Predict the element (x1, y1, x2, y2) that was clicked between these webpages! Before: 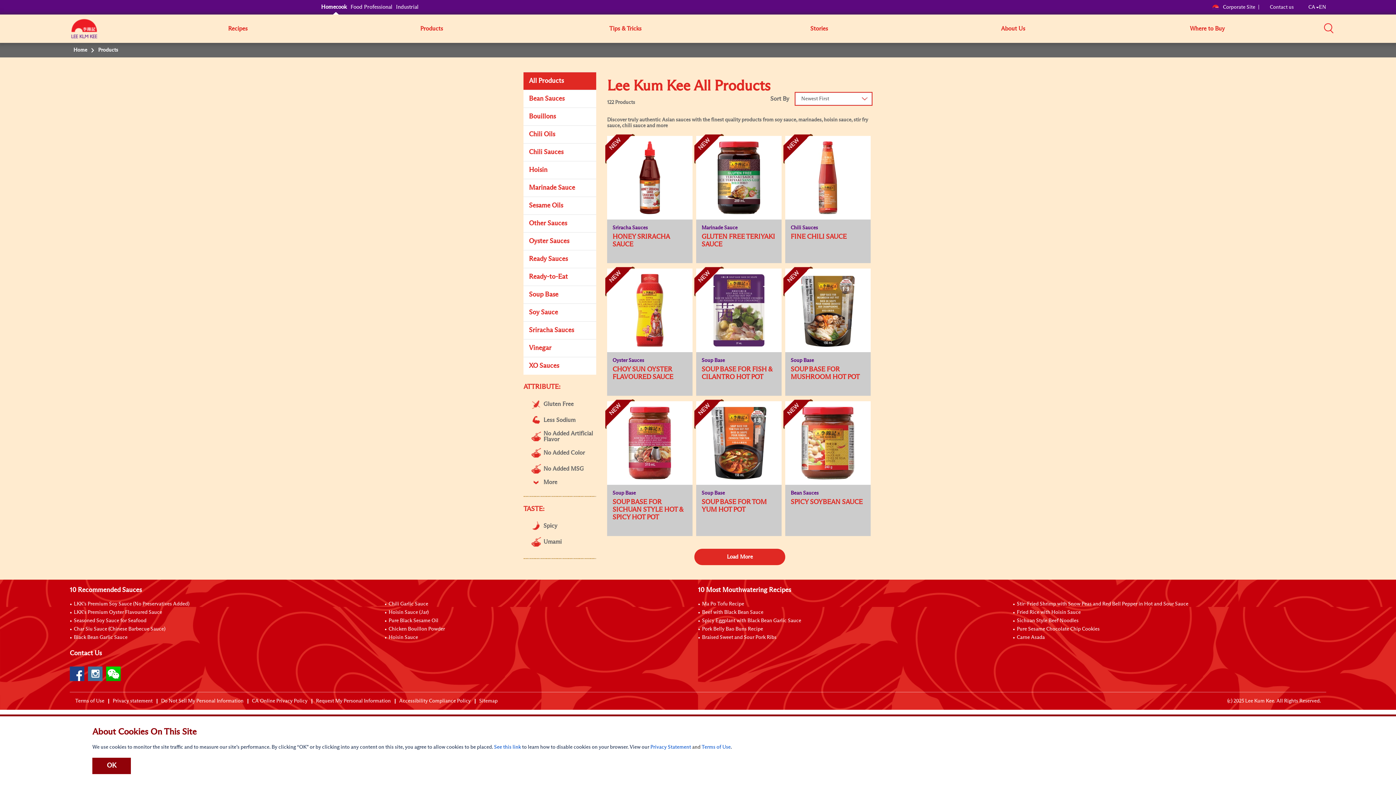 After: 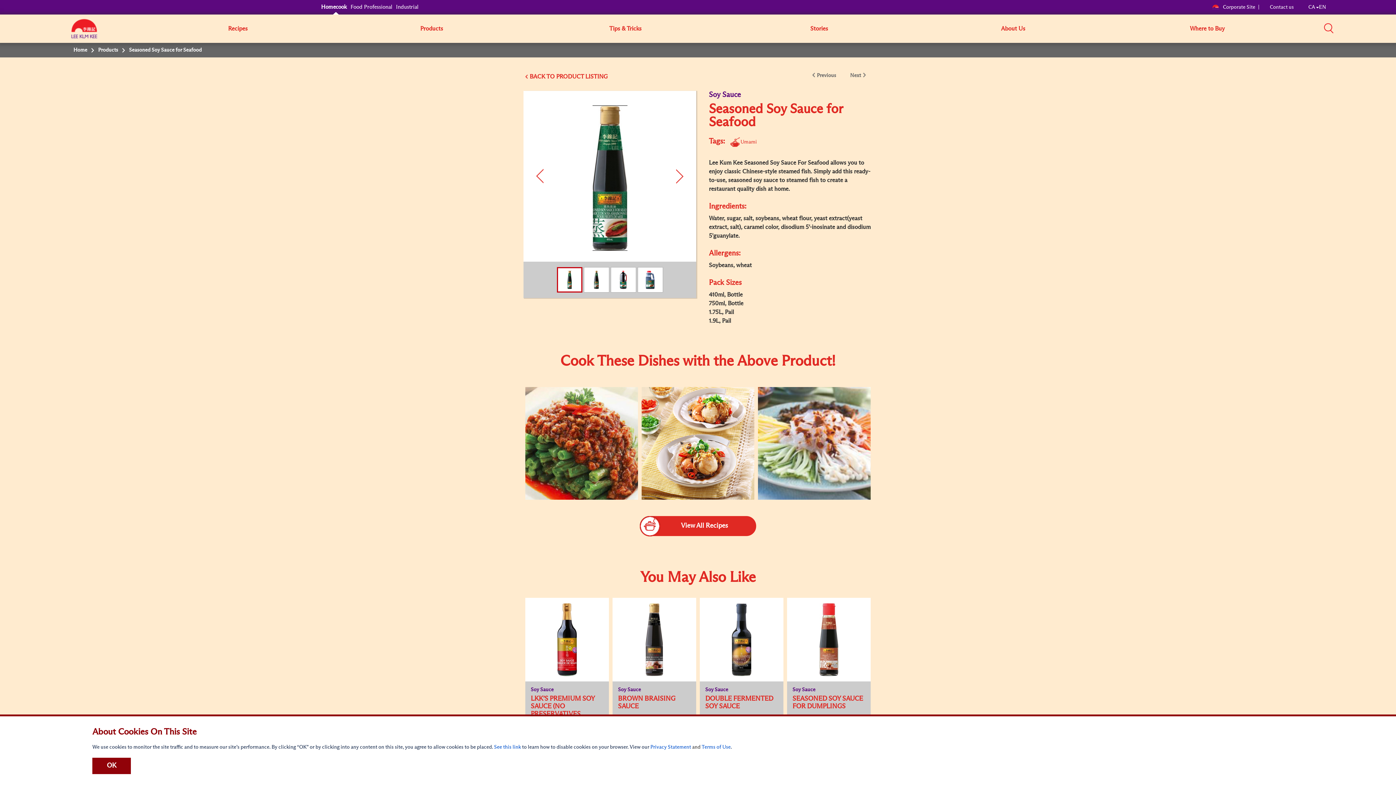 Action: label: Seasoned Soy Sauce for Seafood bbox: (73, 618, 146, 623)